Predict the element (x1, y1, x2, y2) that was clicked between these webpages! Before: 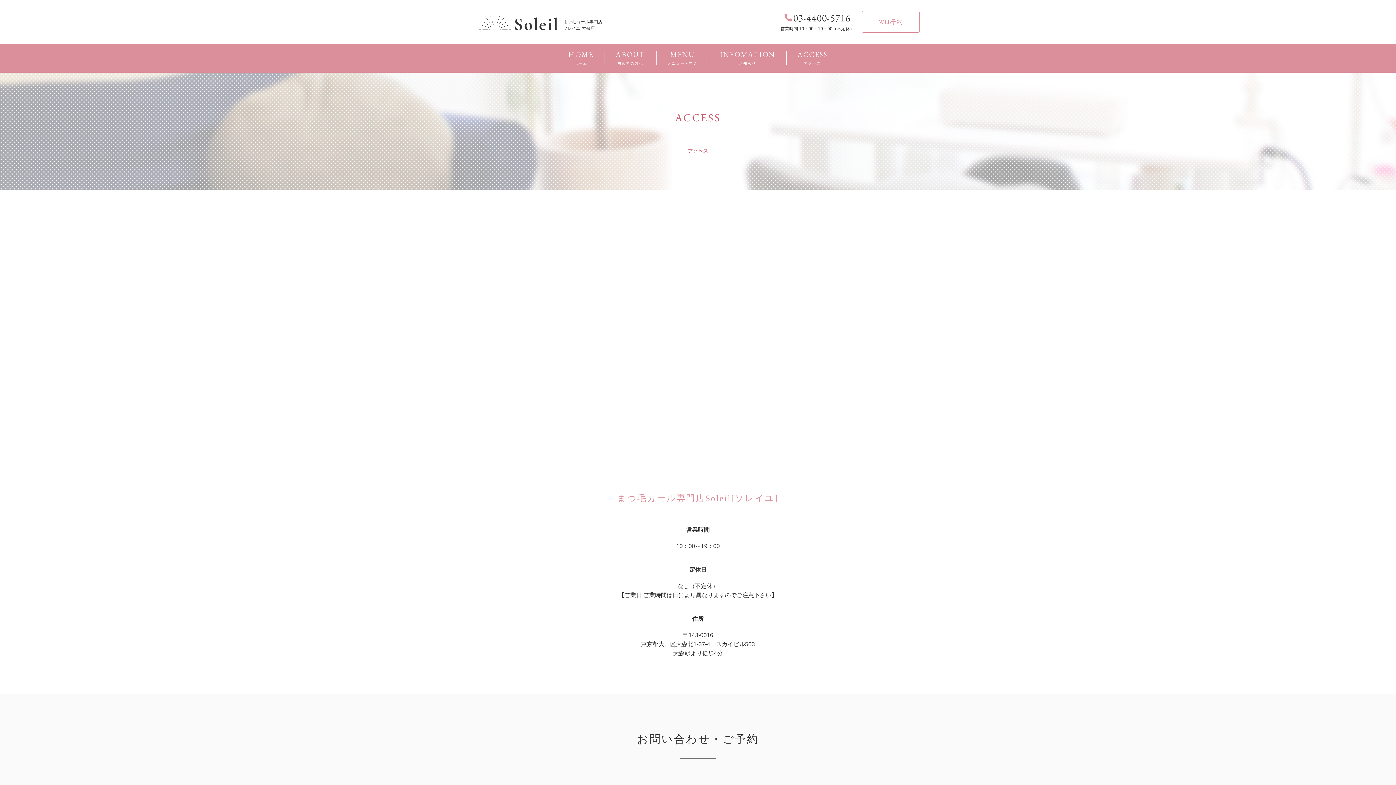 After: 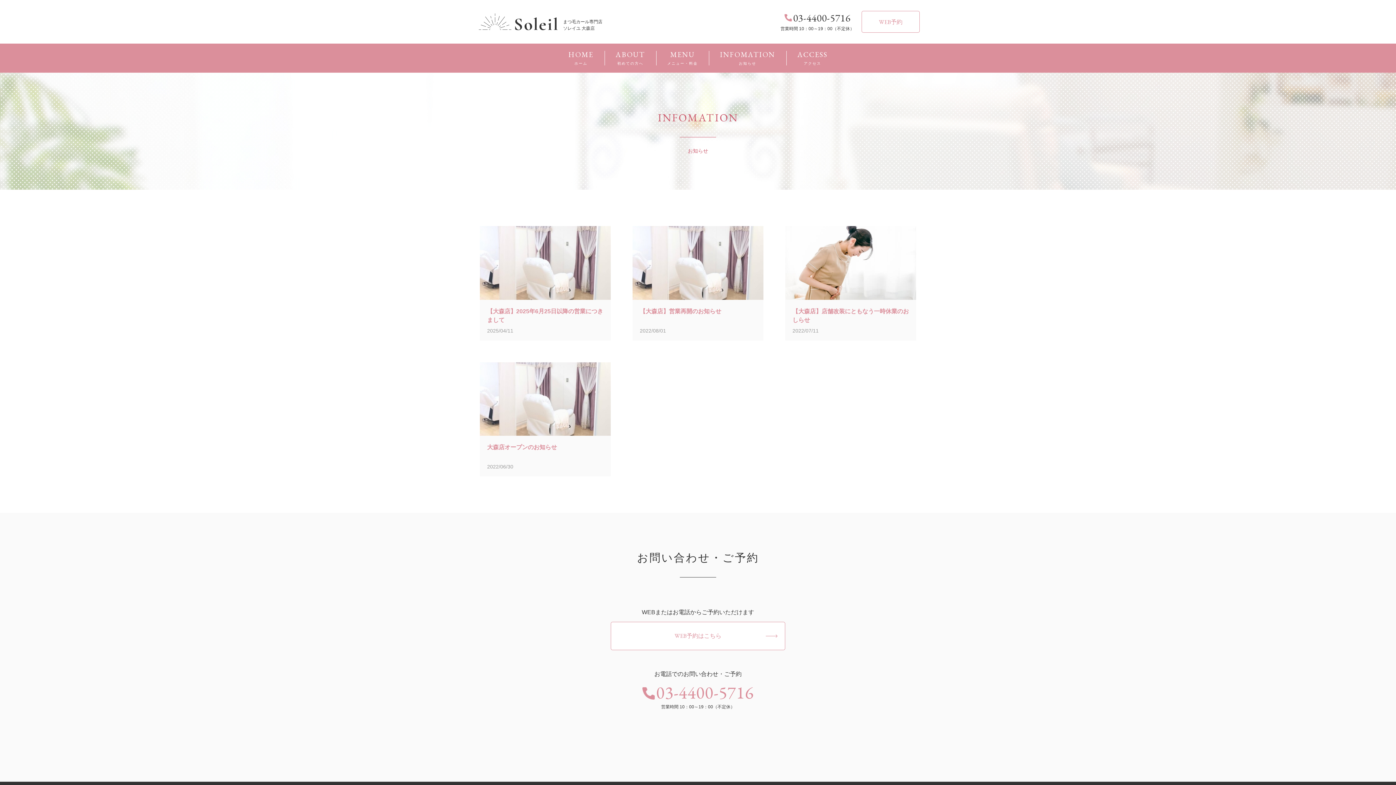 Action: label: INFOMATION
お知らせ bbox: (720, 50, 775, 65)